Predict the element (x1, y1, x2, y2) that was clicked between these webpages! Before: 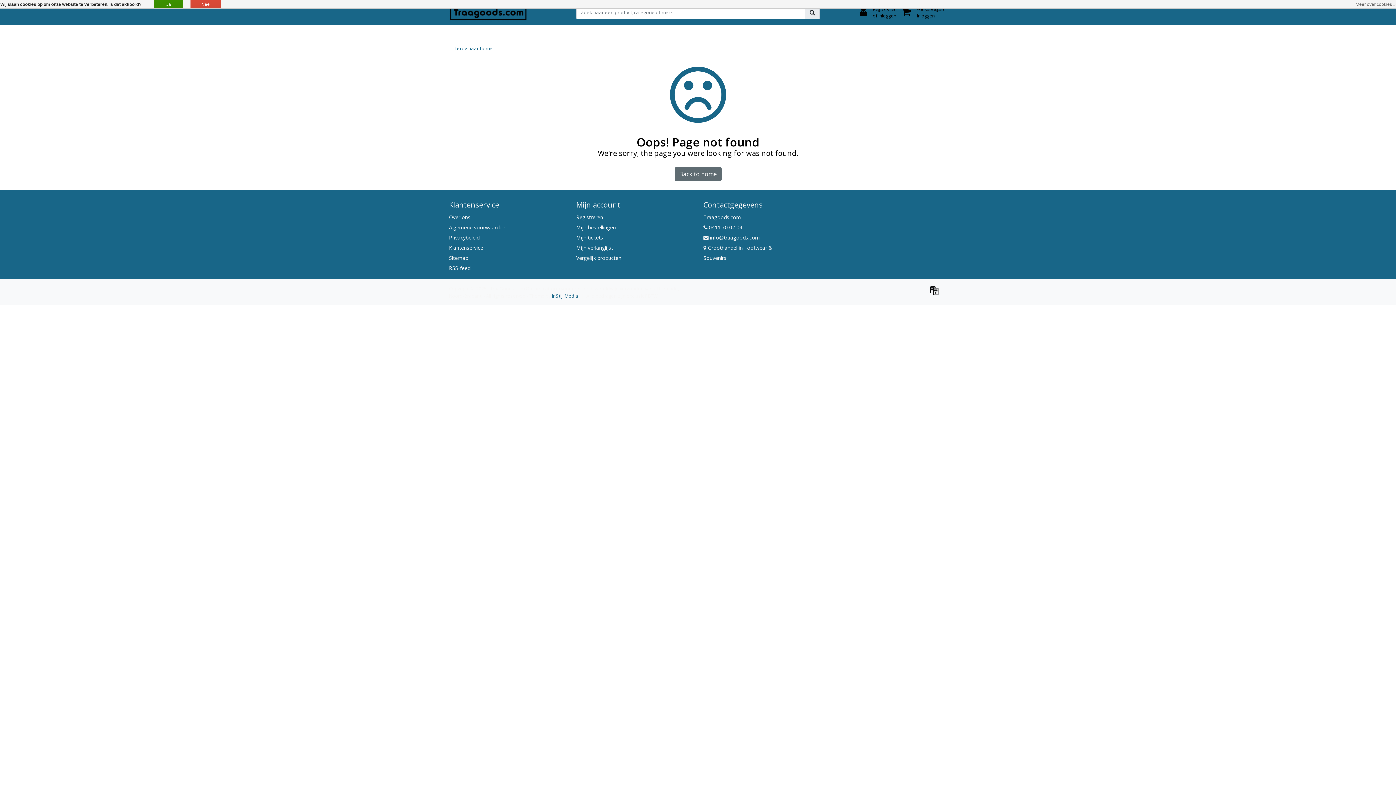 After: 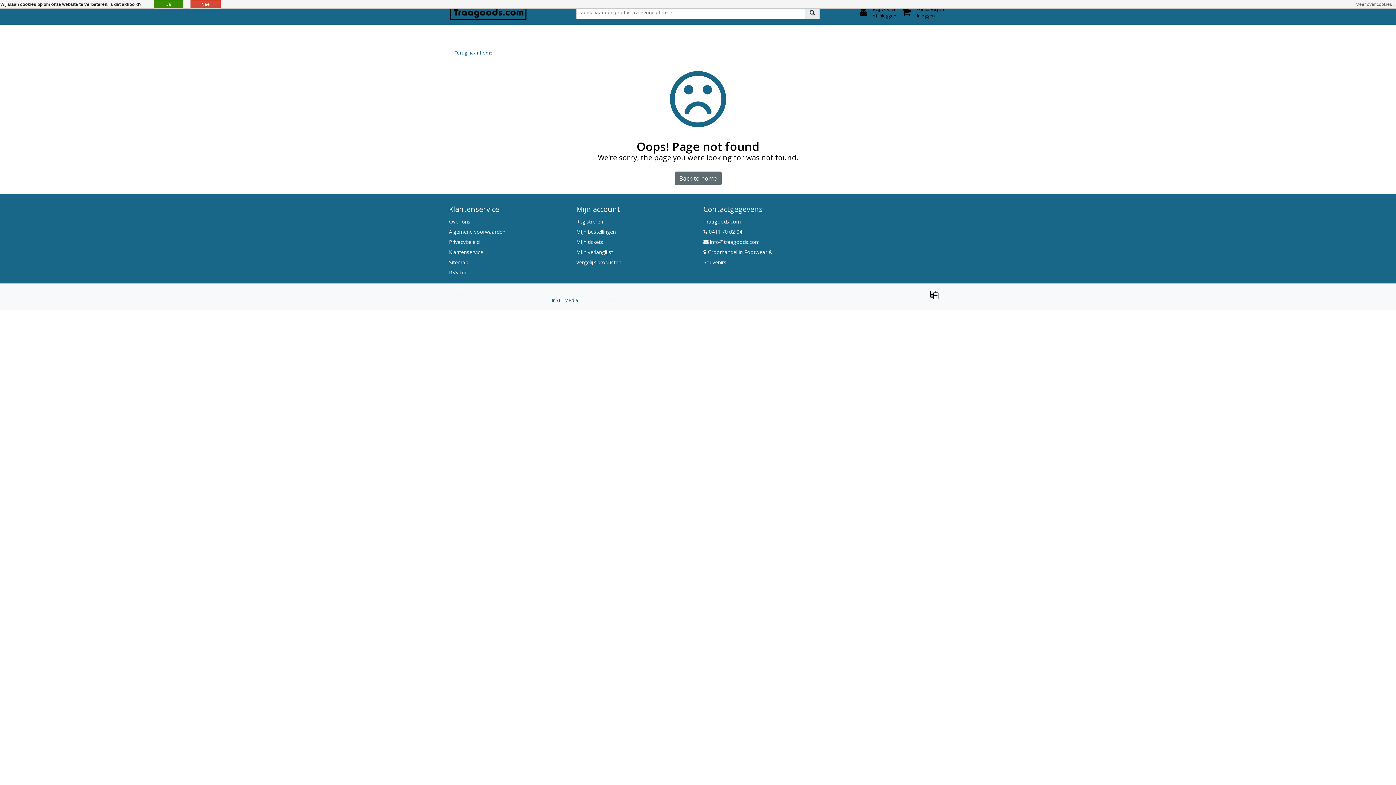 Action: bbox: (809, 7, 815, 16)